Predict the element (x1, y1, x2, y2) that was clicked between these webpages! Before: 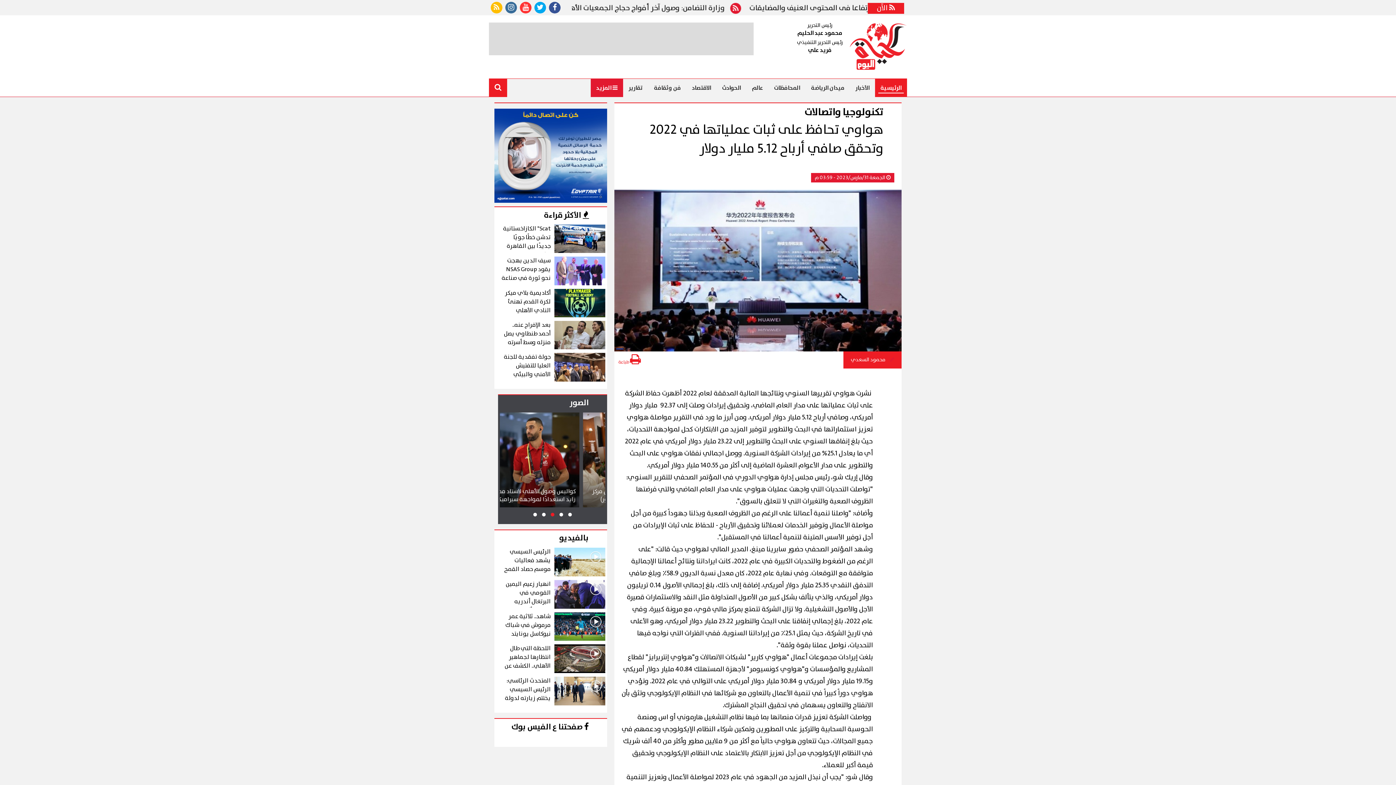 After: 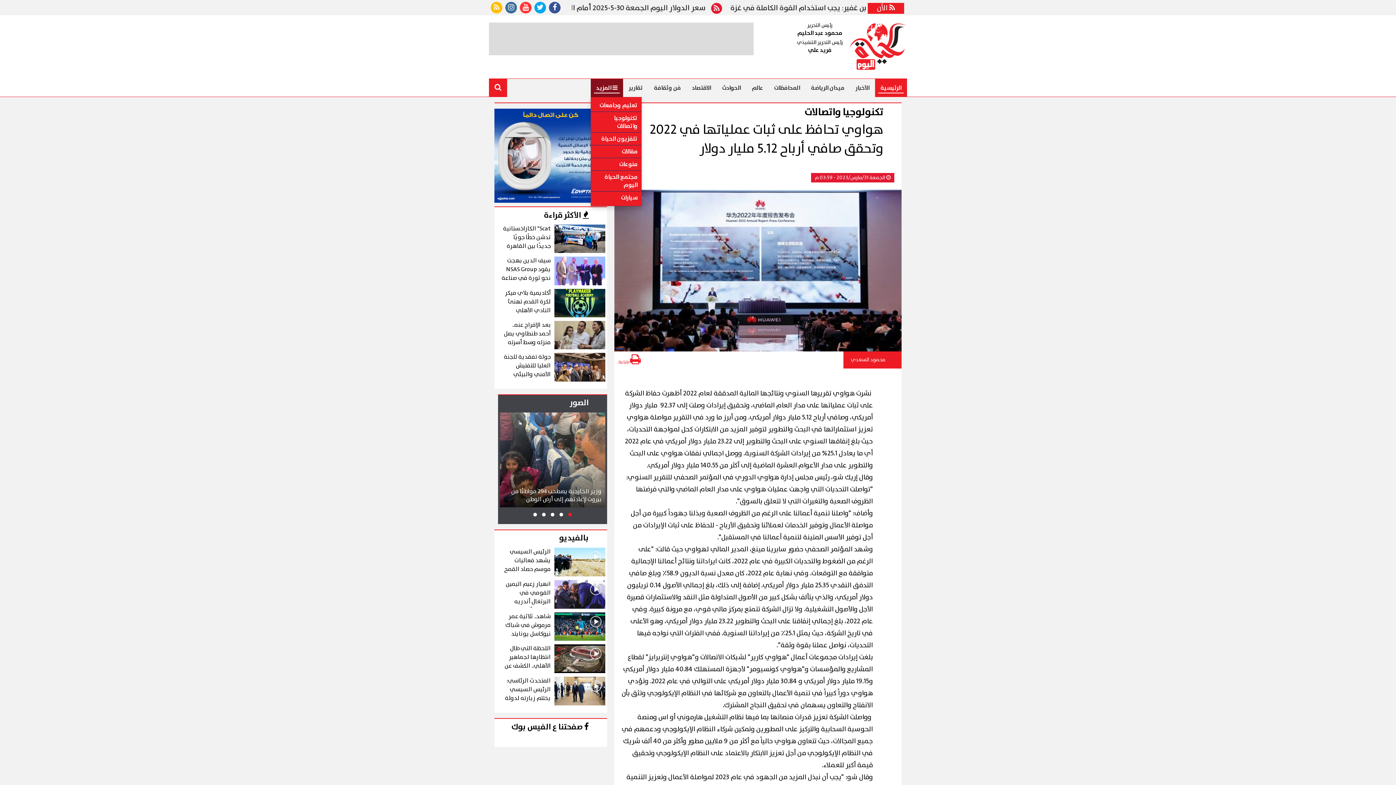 Action: bbox: (590, 79, 623, 97) label:  المزيد